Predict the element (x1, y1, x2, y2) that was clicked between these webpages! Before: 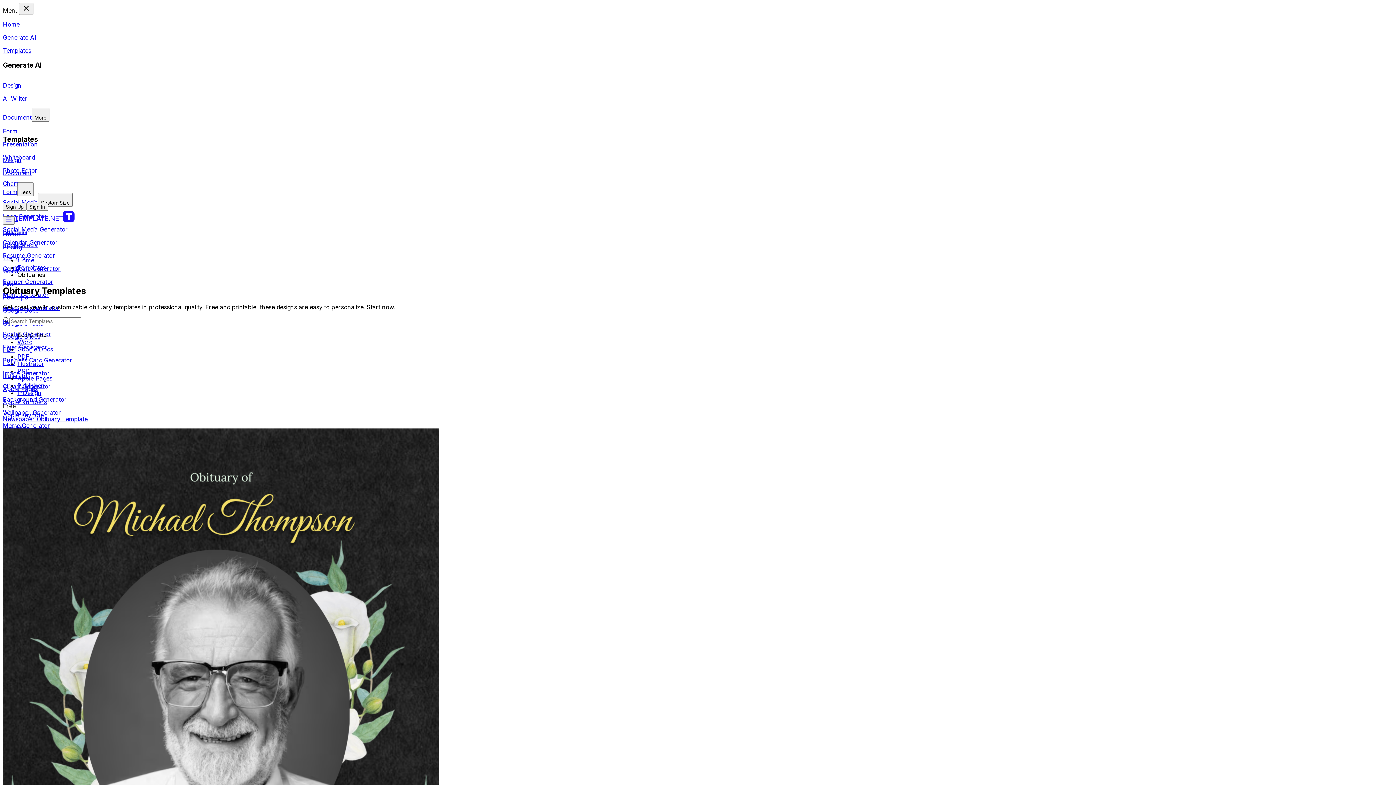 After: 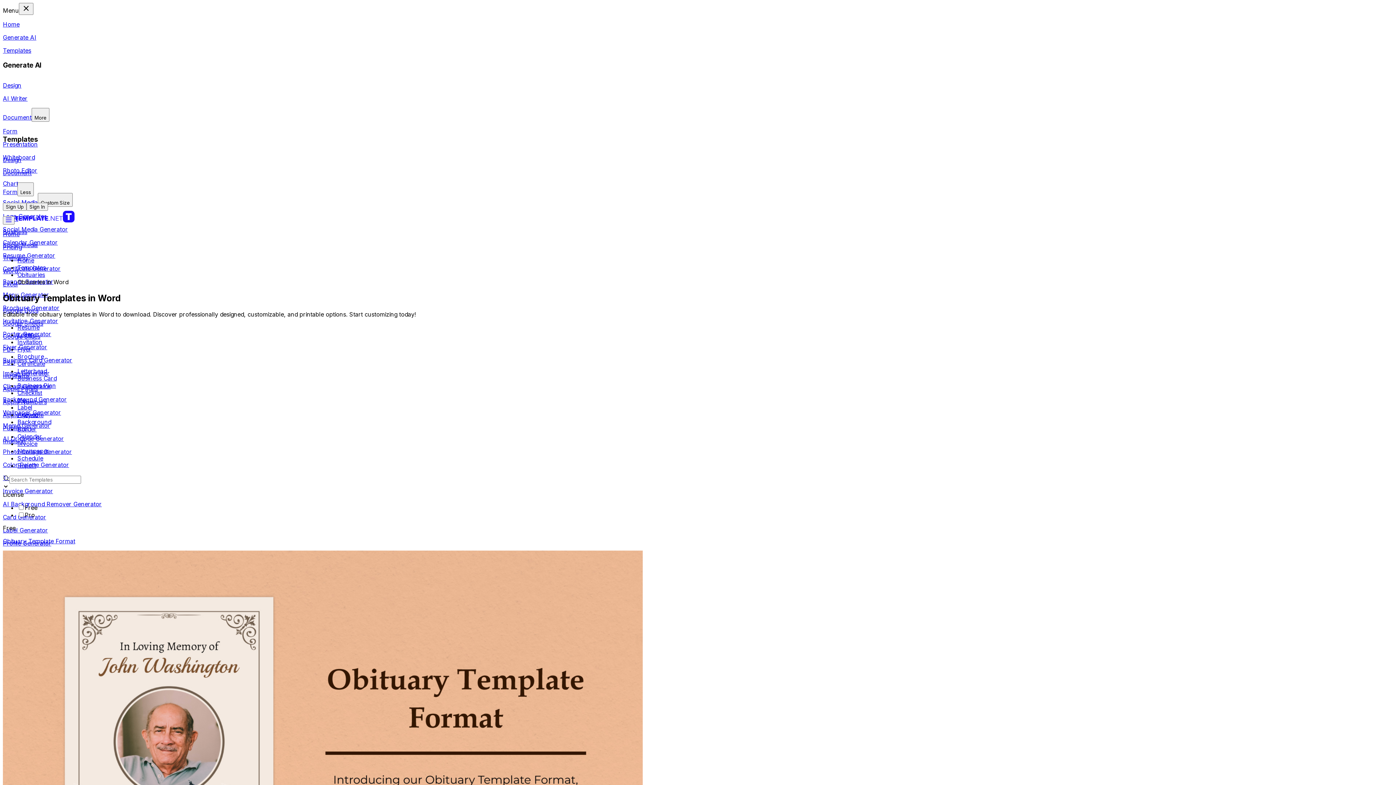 Action: bbox: (17, 338, 32, 345) label: Word